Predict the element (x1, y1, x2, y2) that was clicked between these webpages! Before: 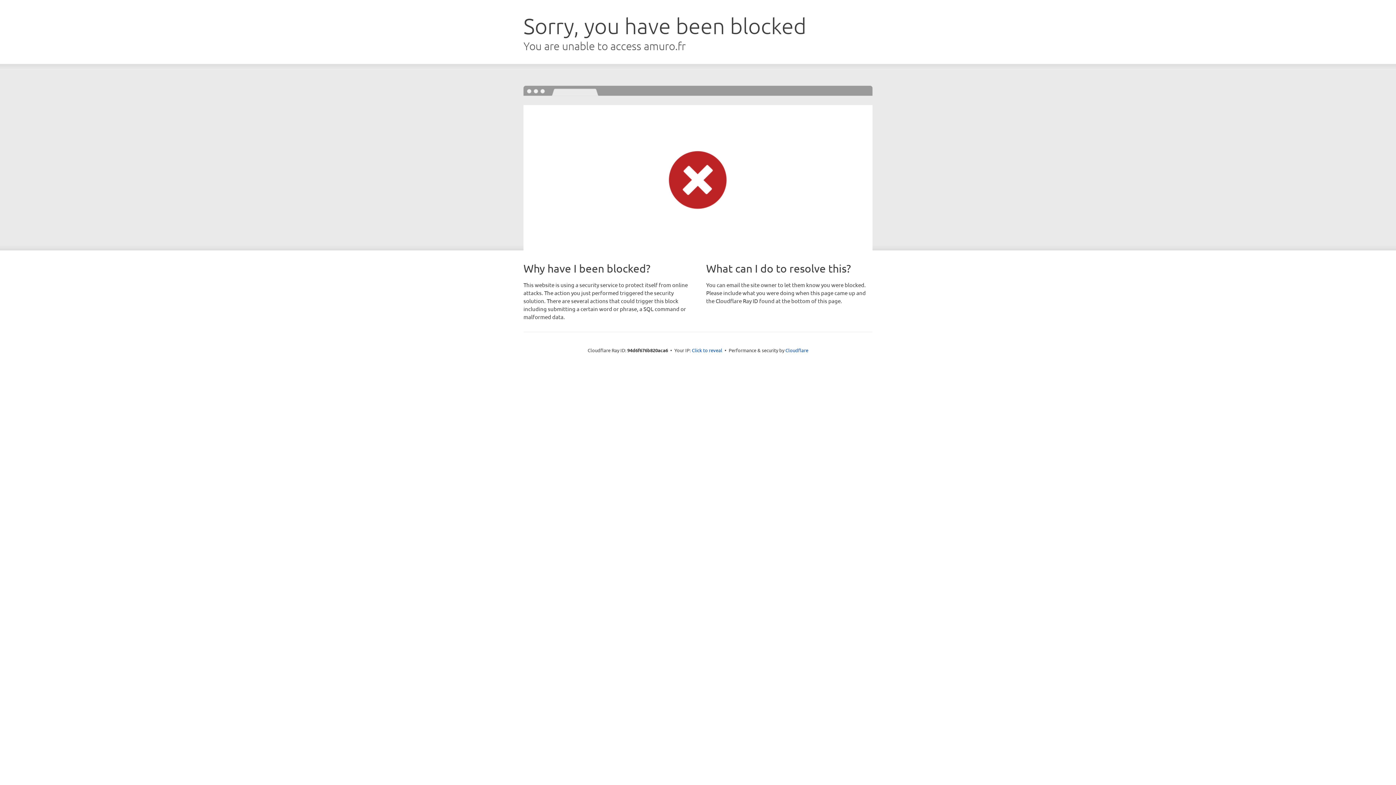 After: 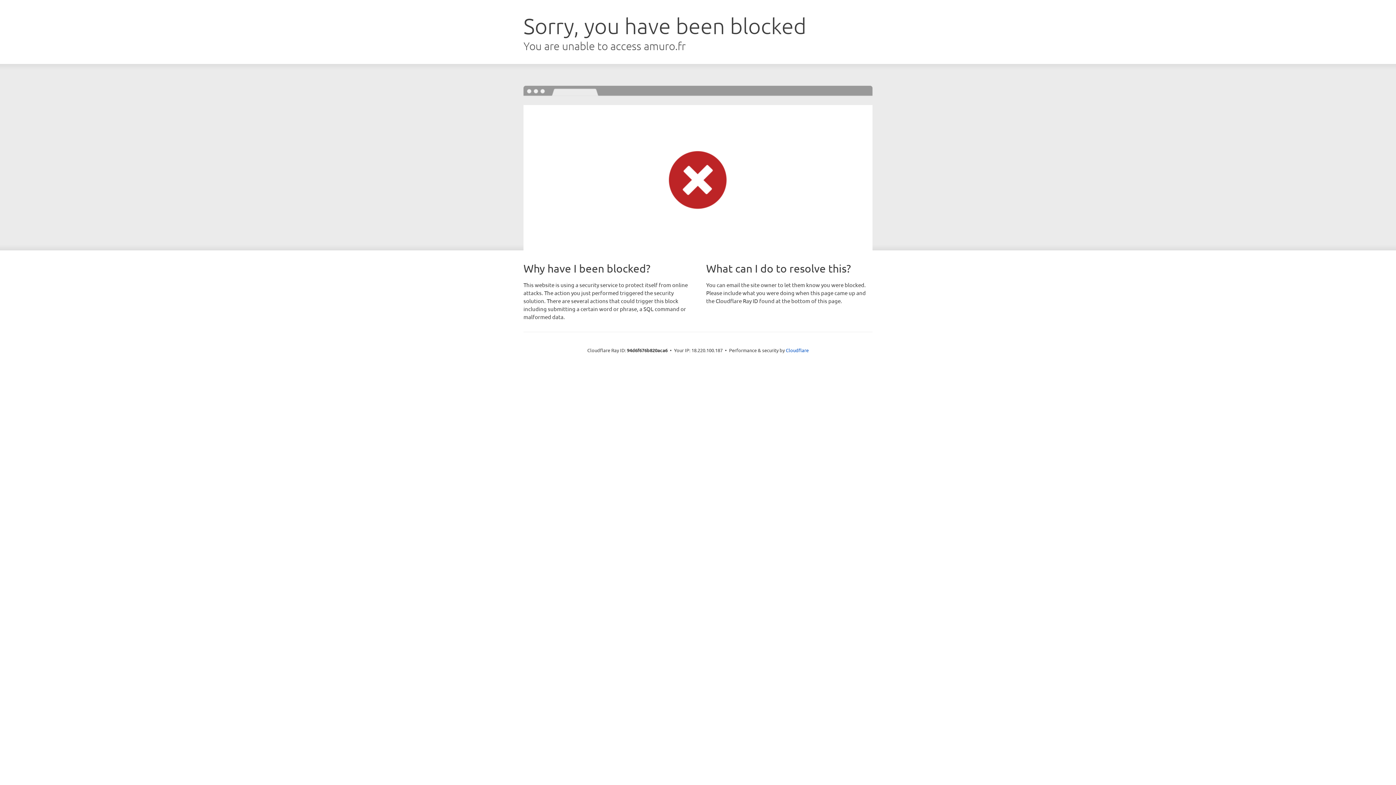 Action: label: Click to reveal bbox: (692, 346, 722, 353)